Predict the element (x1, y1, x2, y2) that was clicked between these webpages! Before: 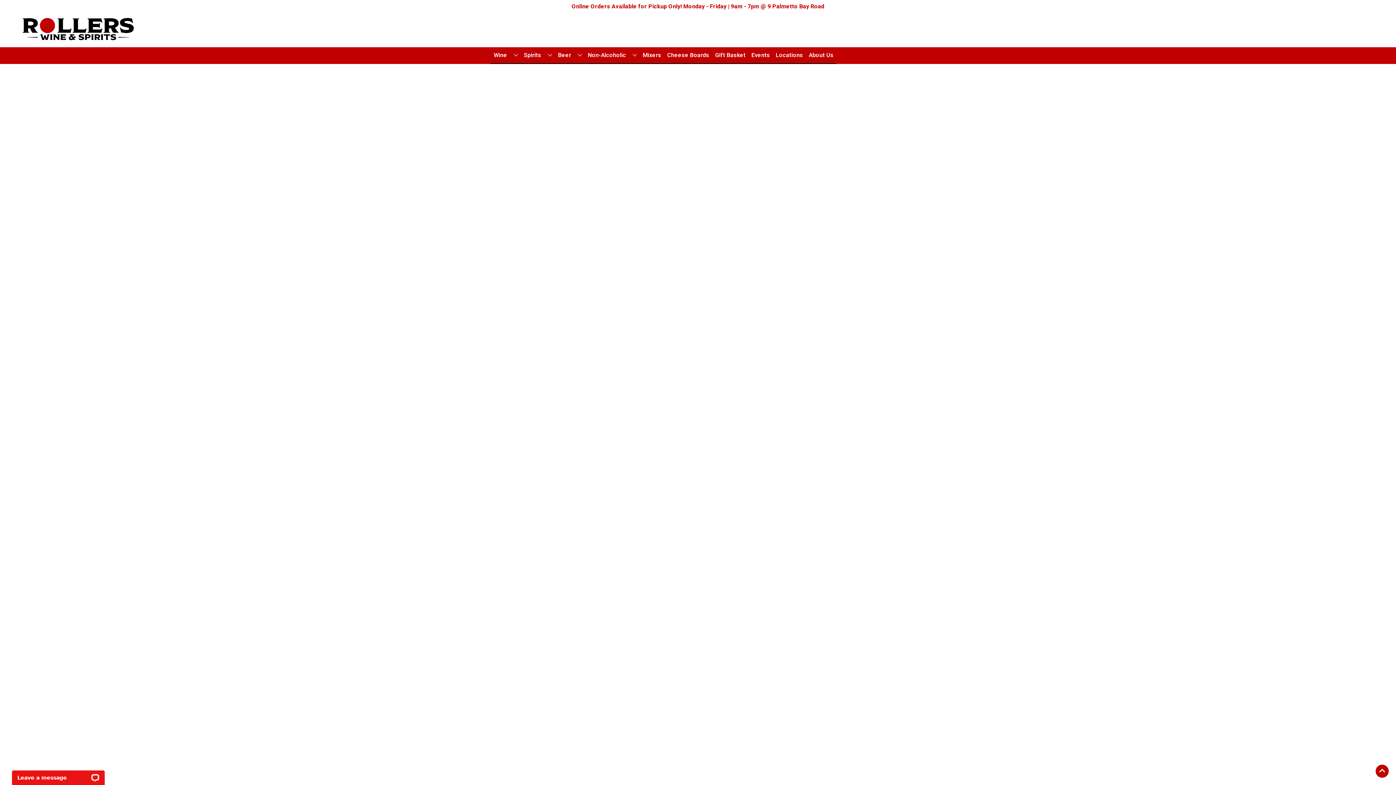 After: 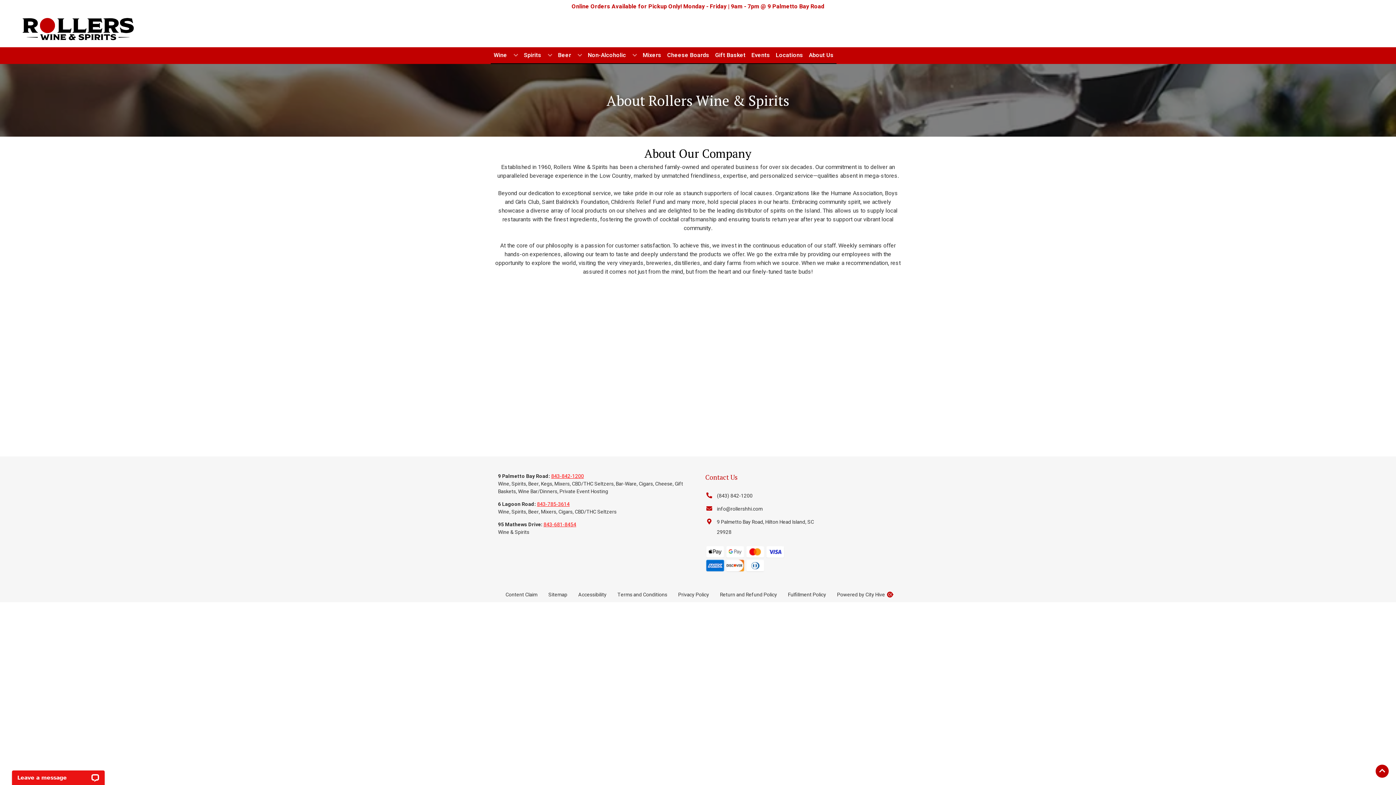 Action: label: About Us bbox: (806, 47, 836, 63)